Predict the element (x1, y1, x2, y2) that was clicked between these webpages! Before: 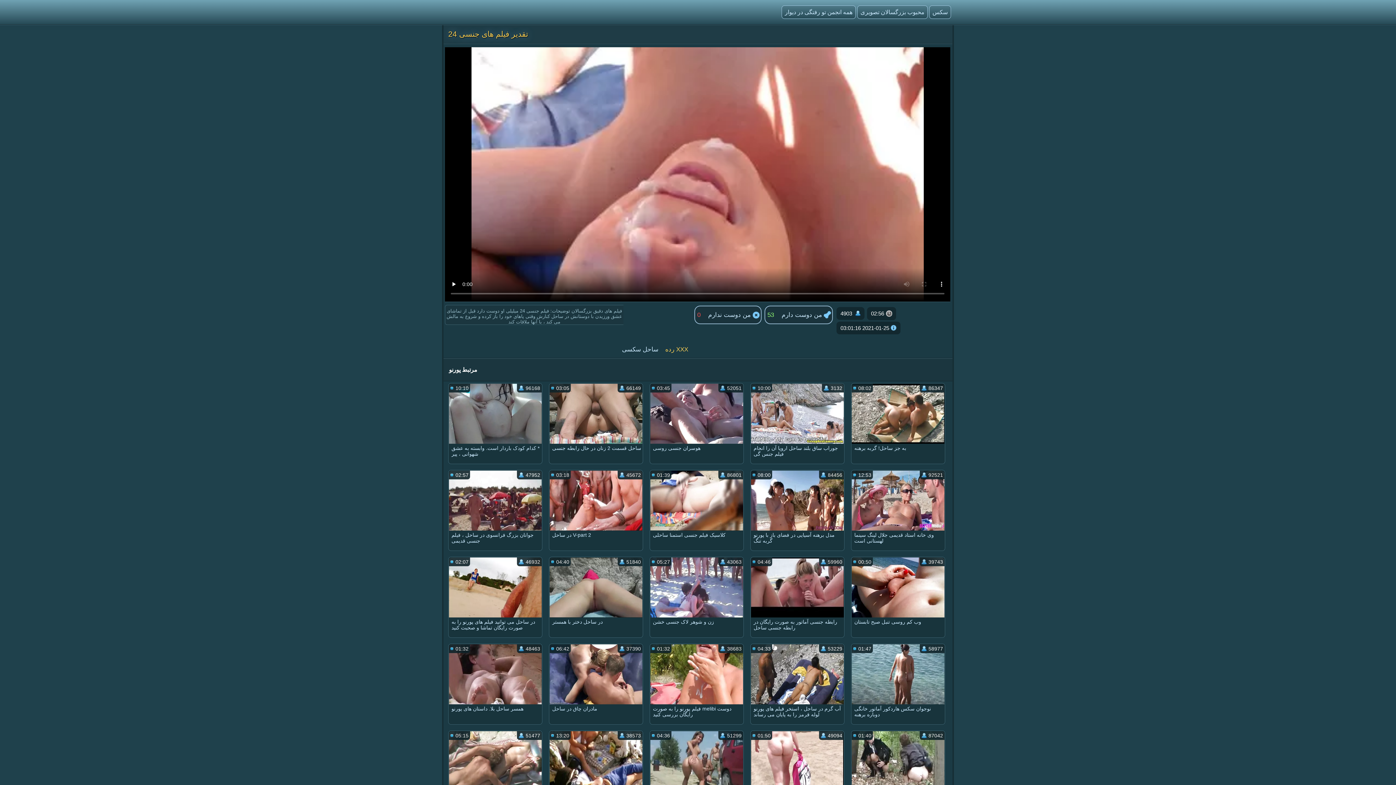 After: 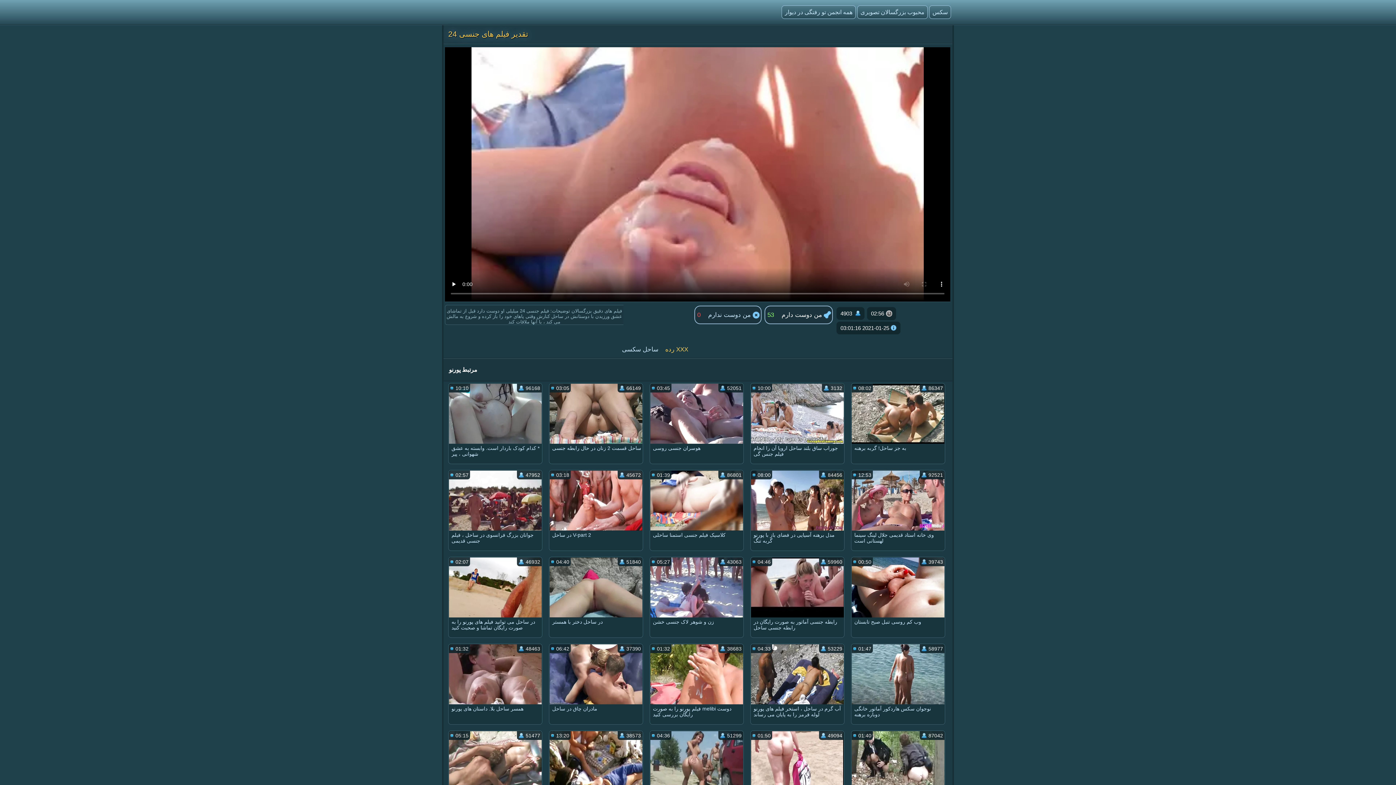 Action: bbox: (778, 306, 832, 323) label:  من دوست دارم